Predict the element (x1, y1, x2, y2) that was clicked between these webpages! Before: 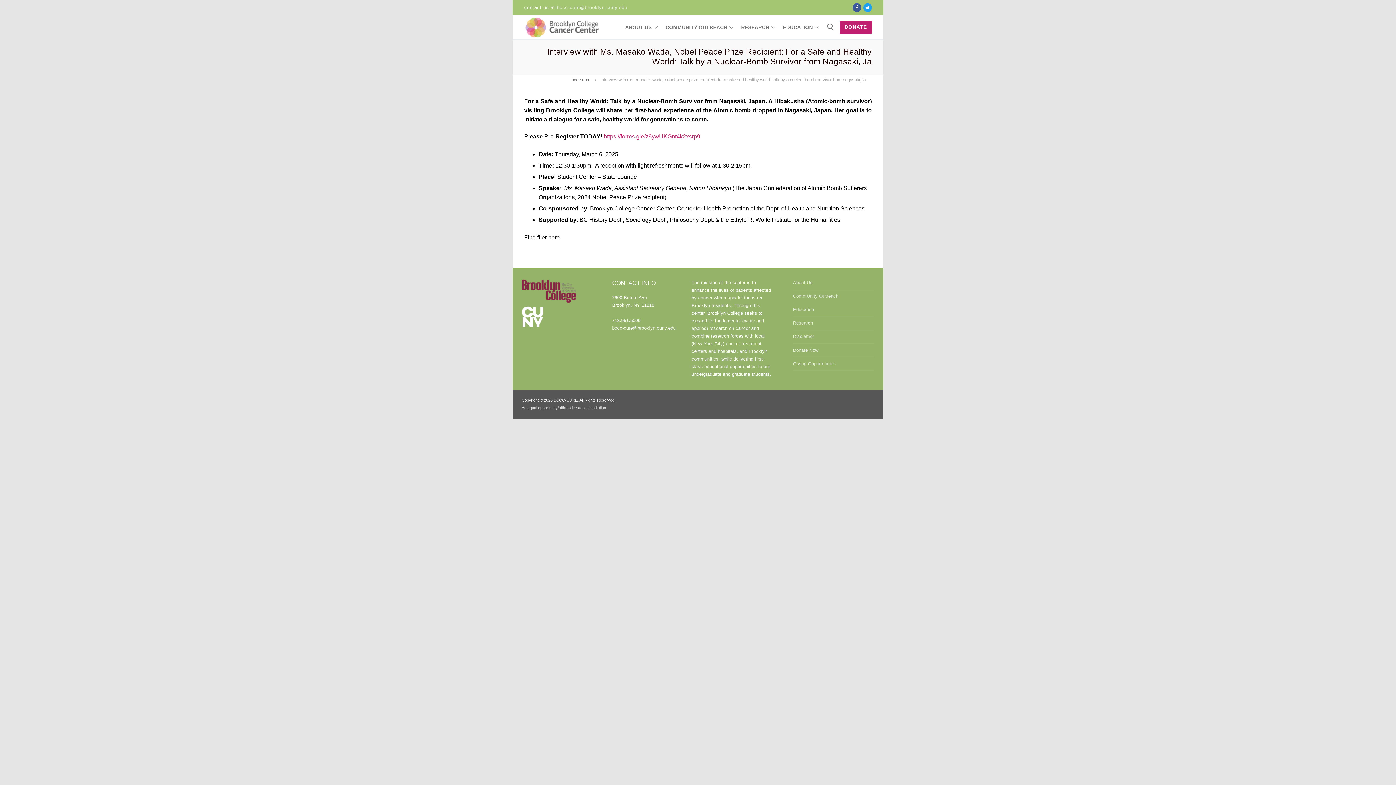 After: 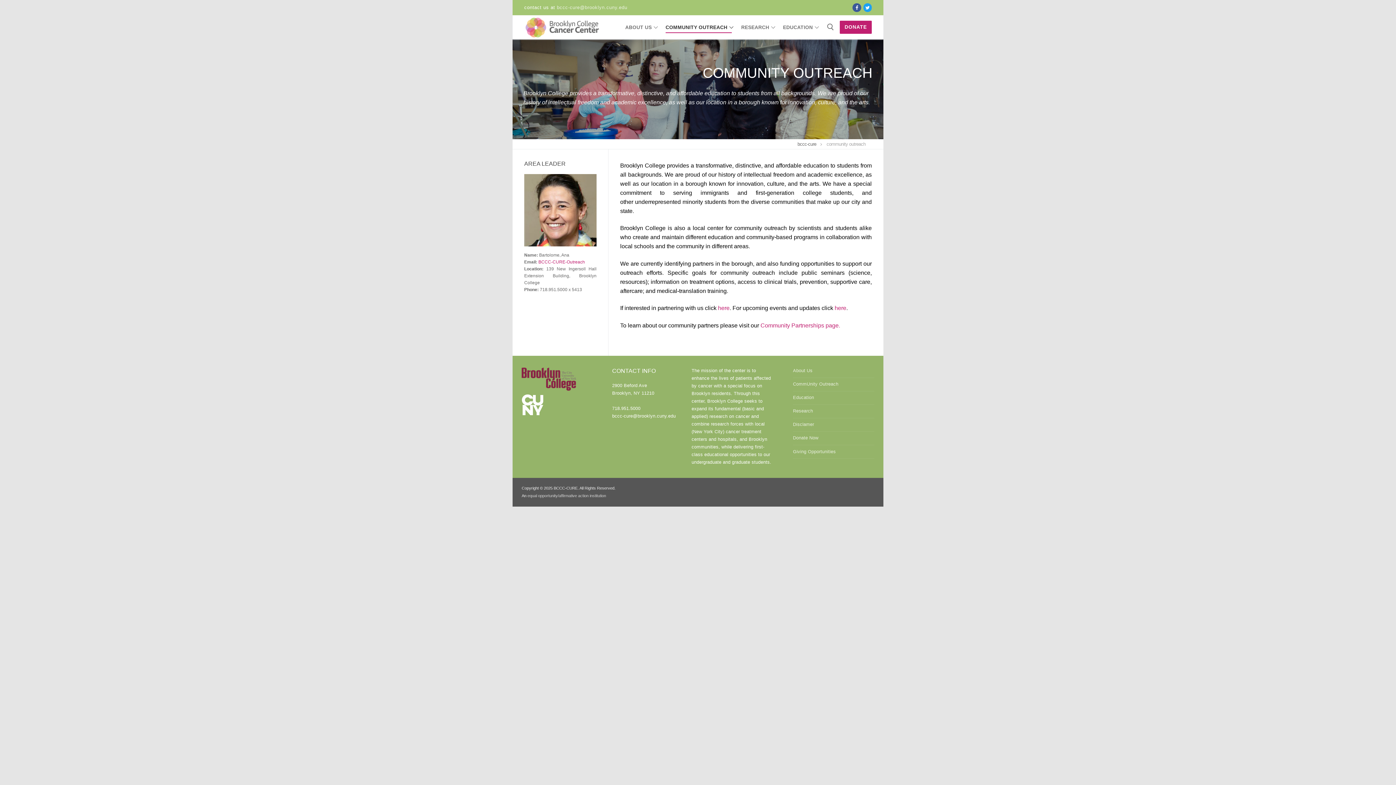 Action: label: COMMUNITY OUTREACH
  bbox: (663, 22, 734, 31)